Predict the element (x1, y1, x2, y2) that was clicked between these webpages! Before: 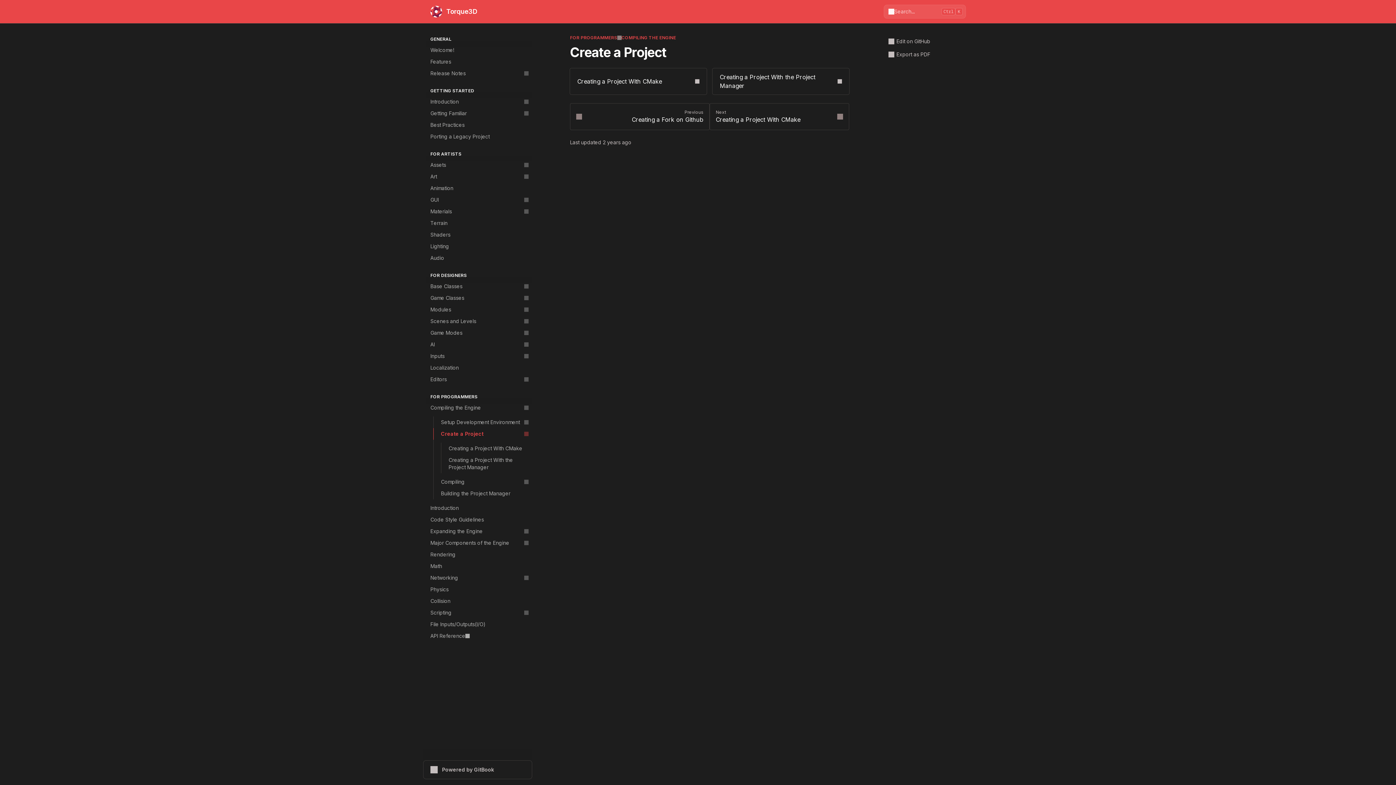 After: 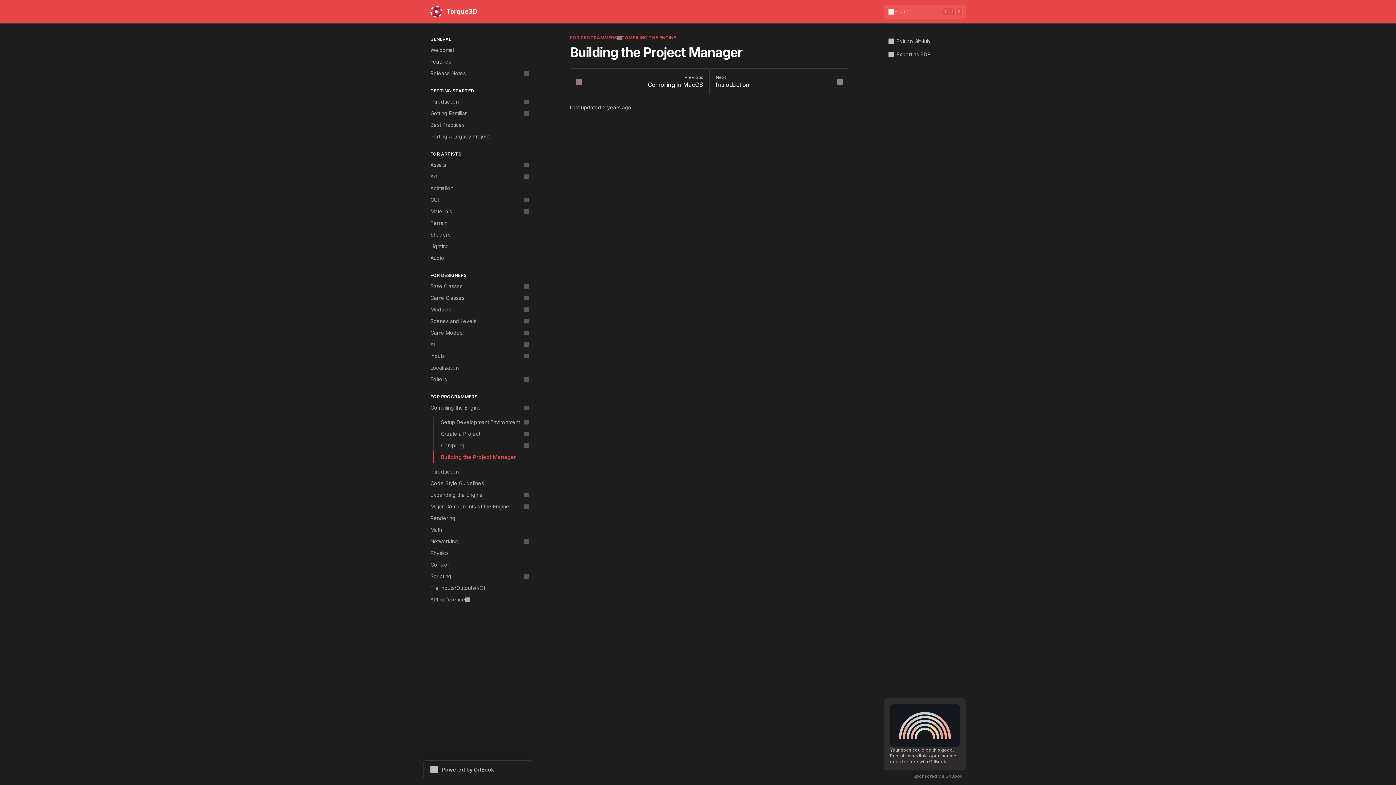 Action: label: Building the Project Manager bbox: (433, 488, 532, 499)